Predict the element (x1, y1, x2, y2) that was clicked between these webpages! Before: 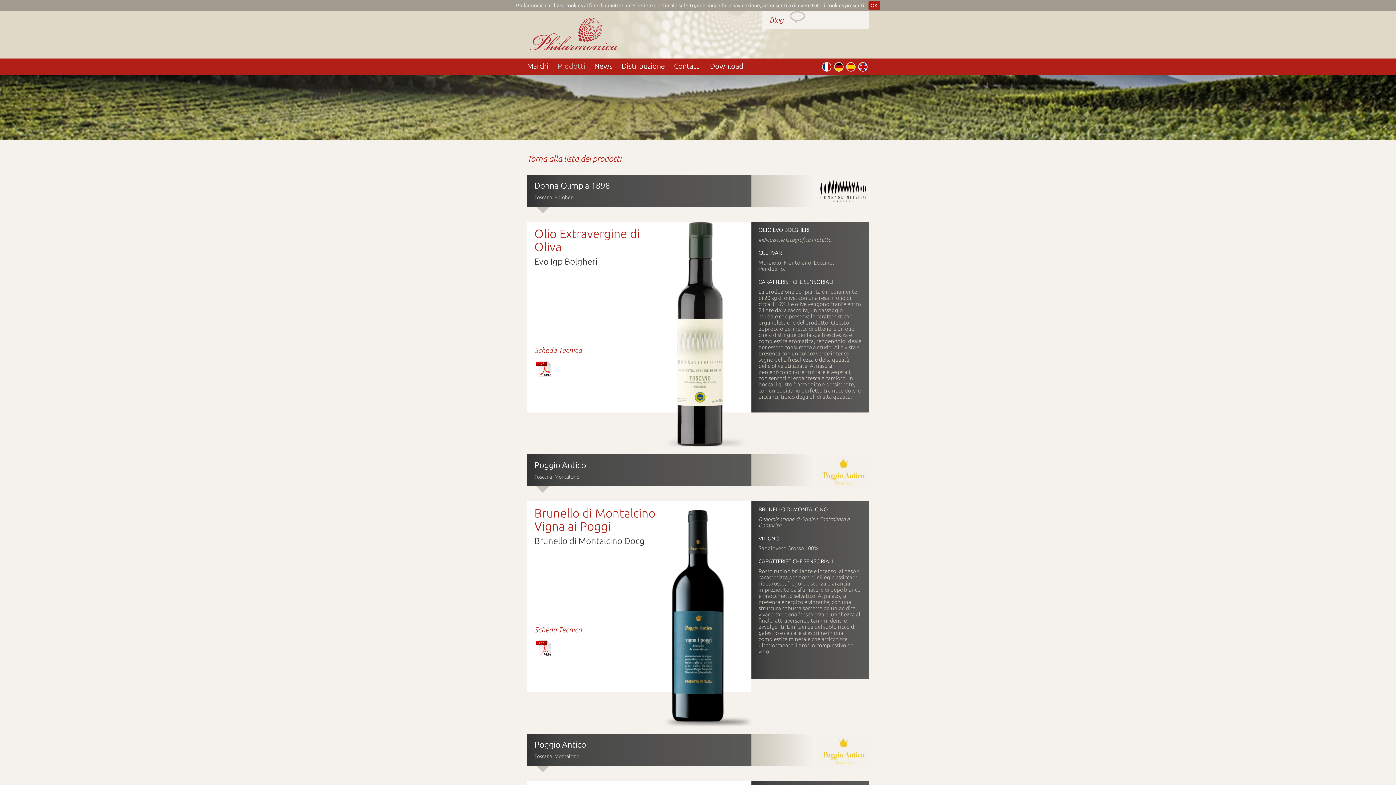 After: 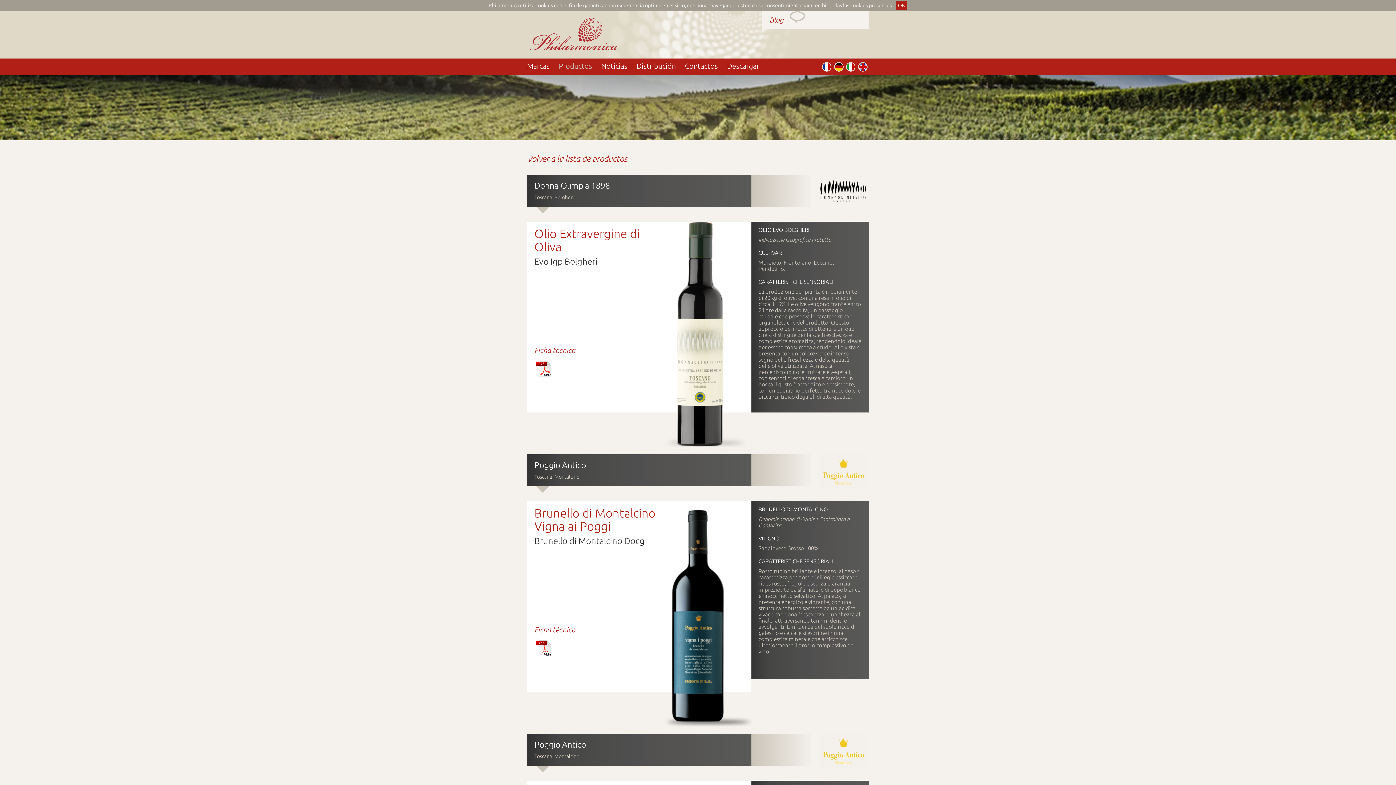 Action: label: ES bbox: (846, 62, 856, 72)